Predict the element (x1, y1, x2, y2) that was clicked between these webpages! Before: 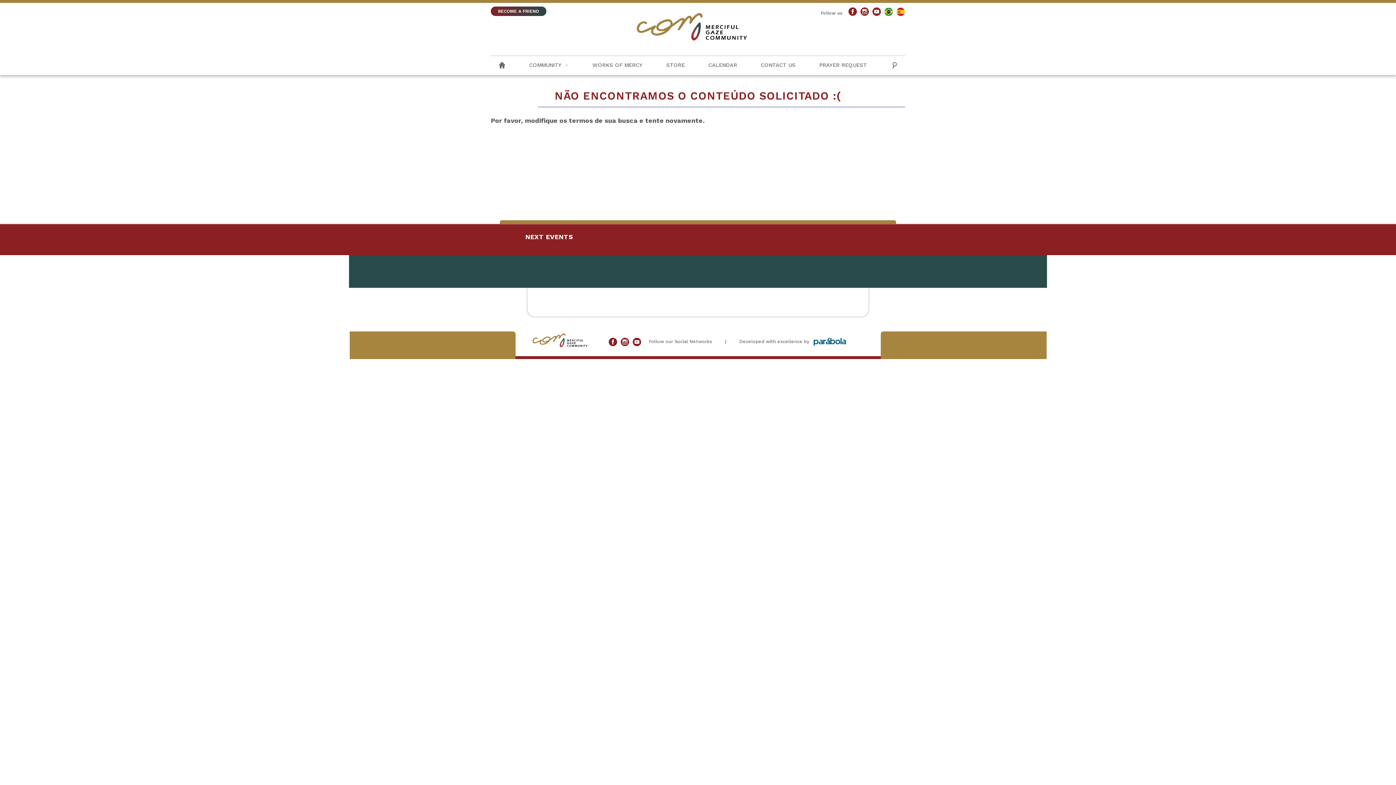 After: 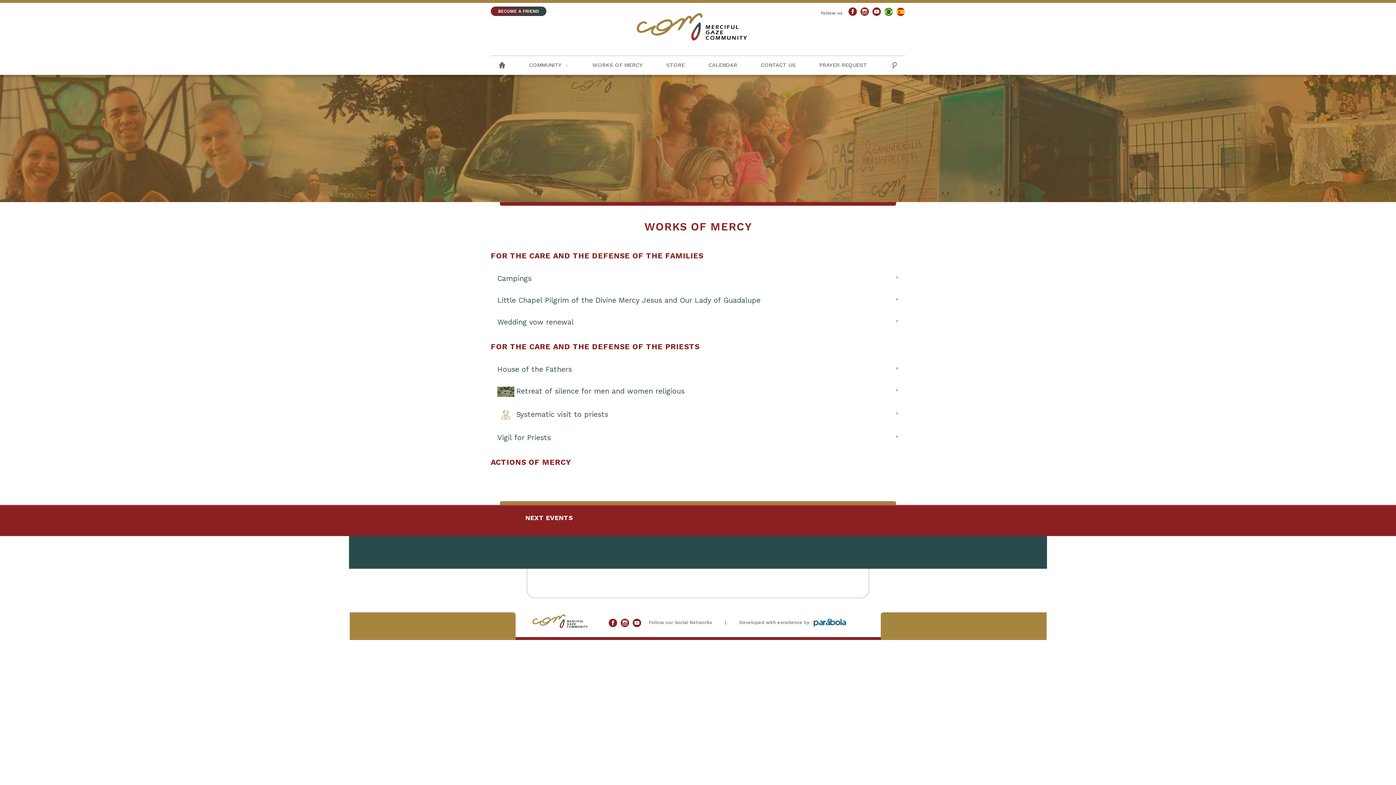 Action: bbox: (592, 61, 642, 68) label: WORKS OF MERCY